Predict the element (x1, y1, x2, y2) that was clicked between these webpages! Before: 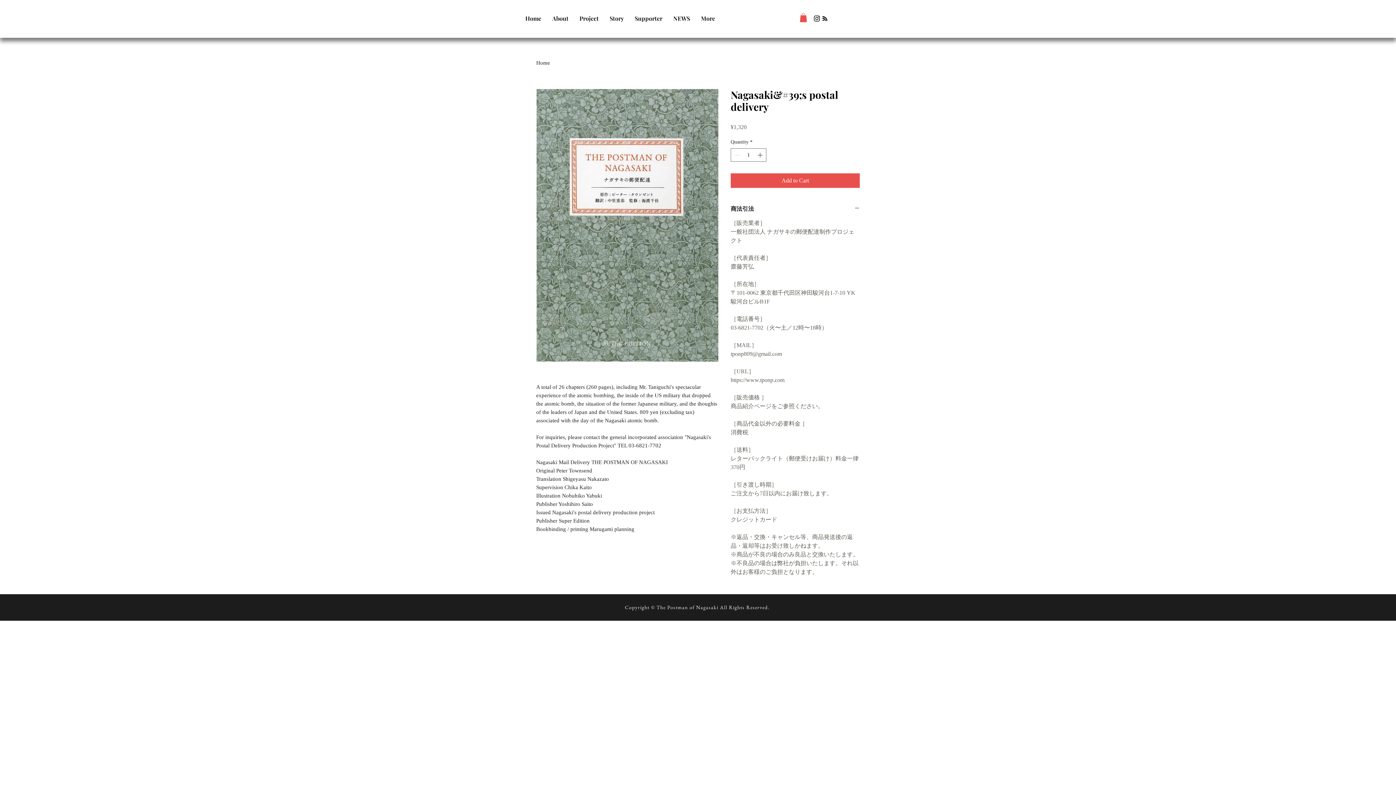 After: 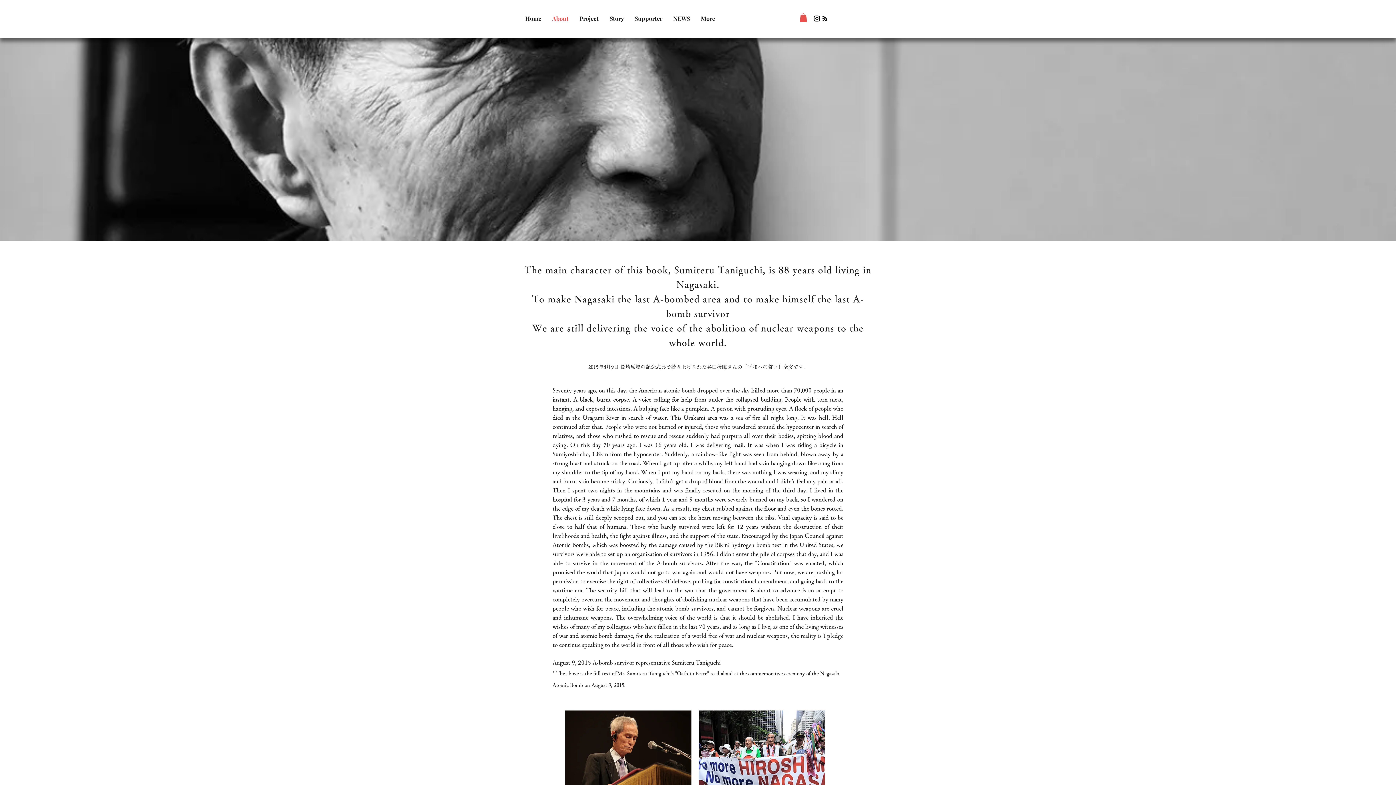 Action: label: About bbox: (546, 14, 574, 21)